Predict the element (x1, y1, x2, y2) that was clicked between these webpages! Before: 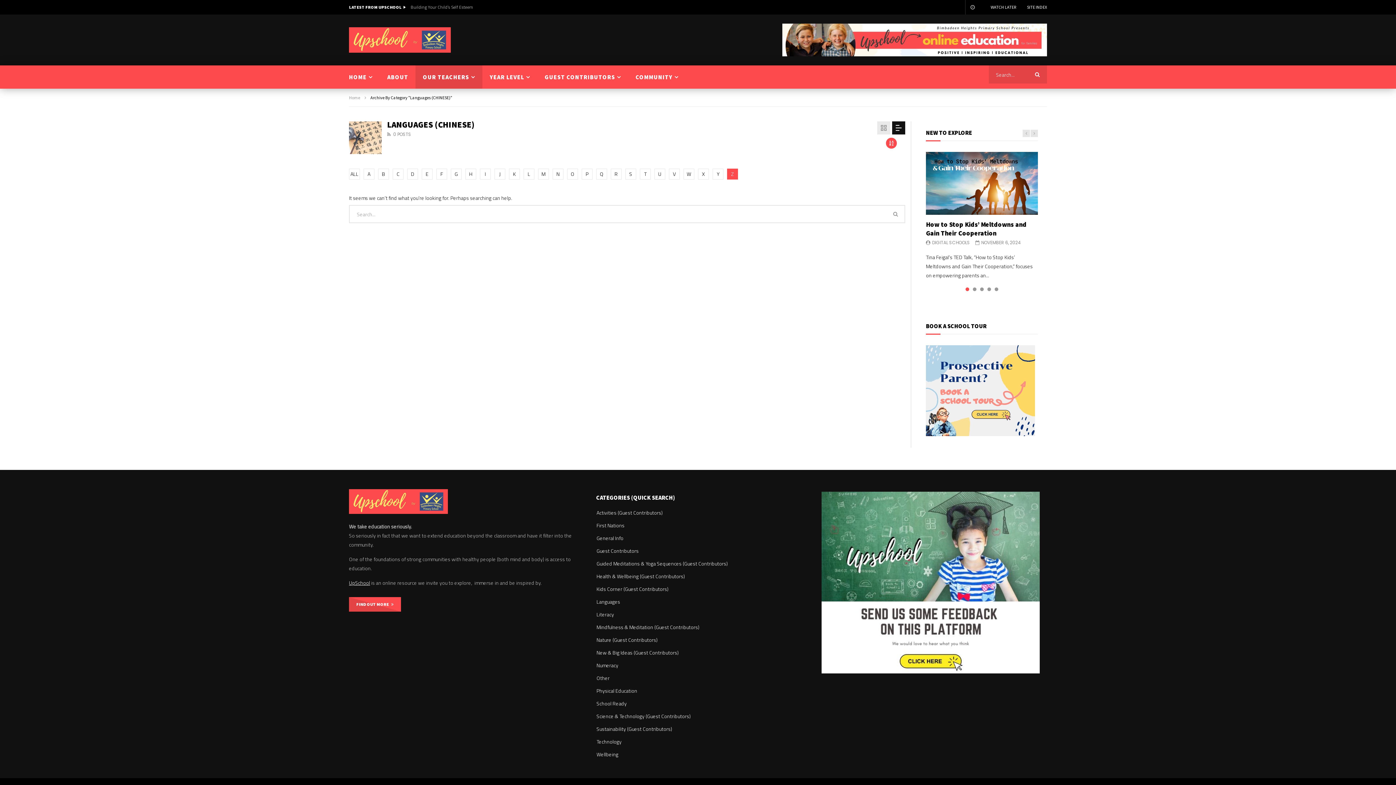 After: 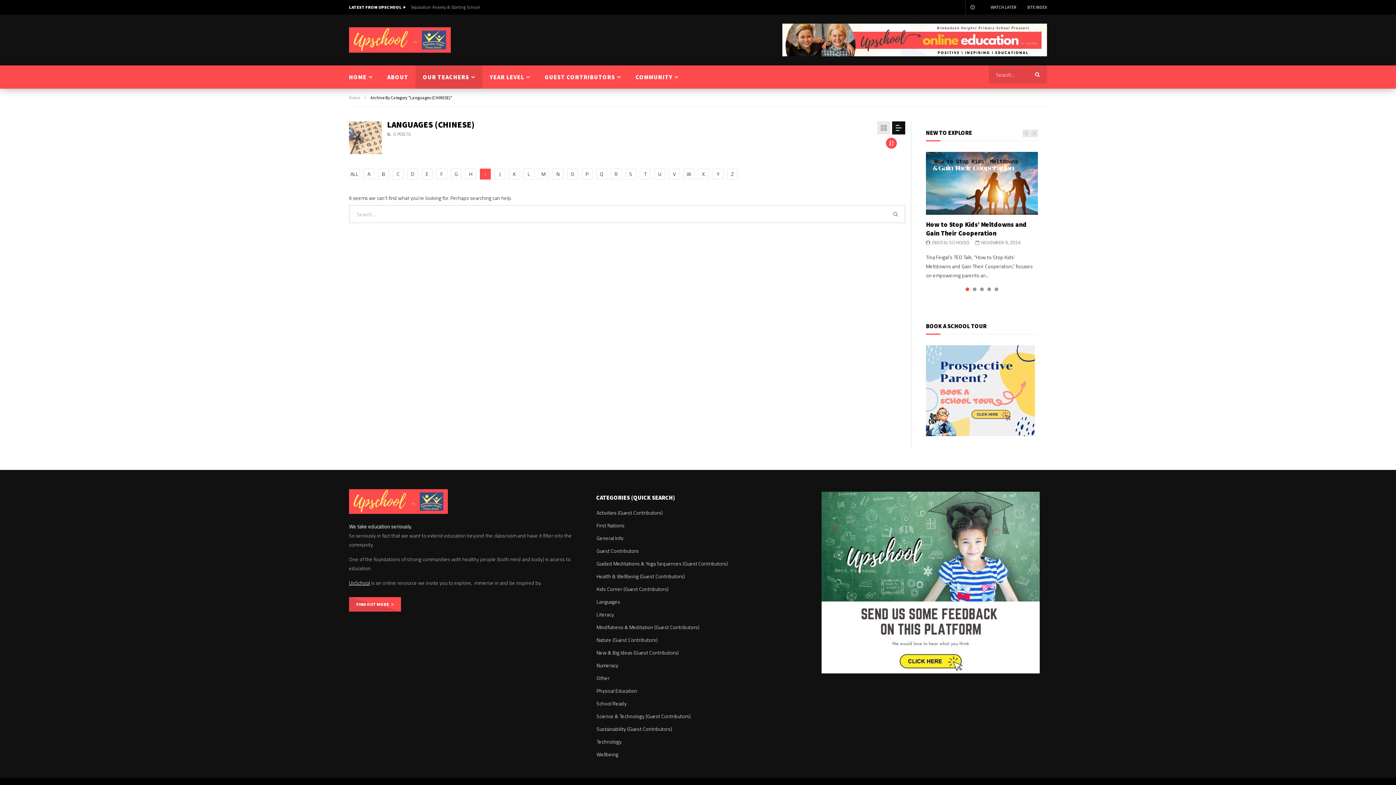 Action: bbox: (480, 168, 490, 179) label: I